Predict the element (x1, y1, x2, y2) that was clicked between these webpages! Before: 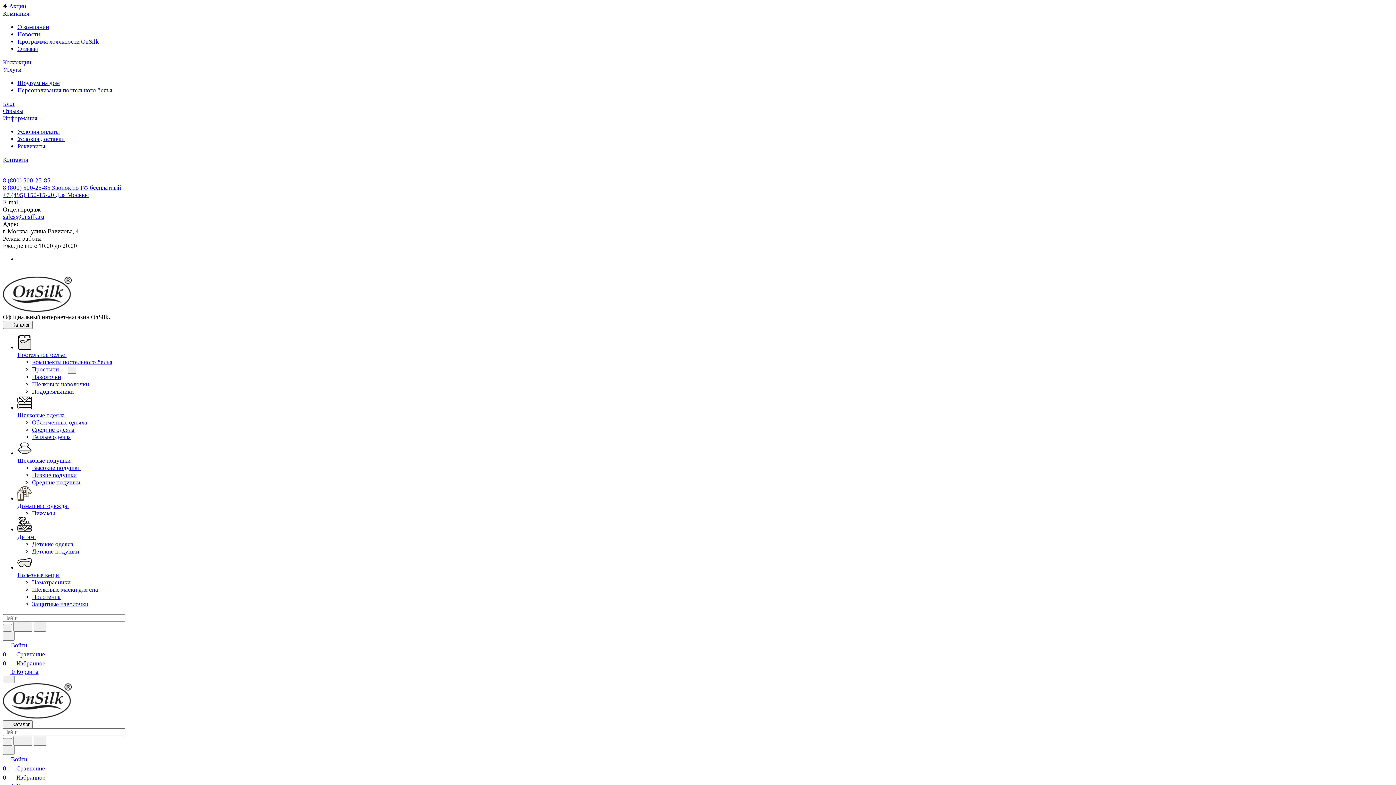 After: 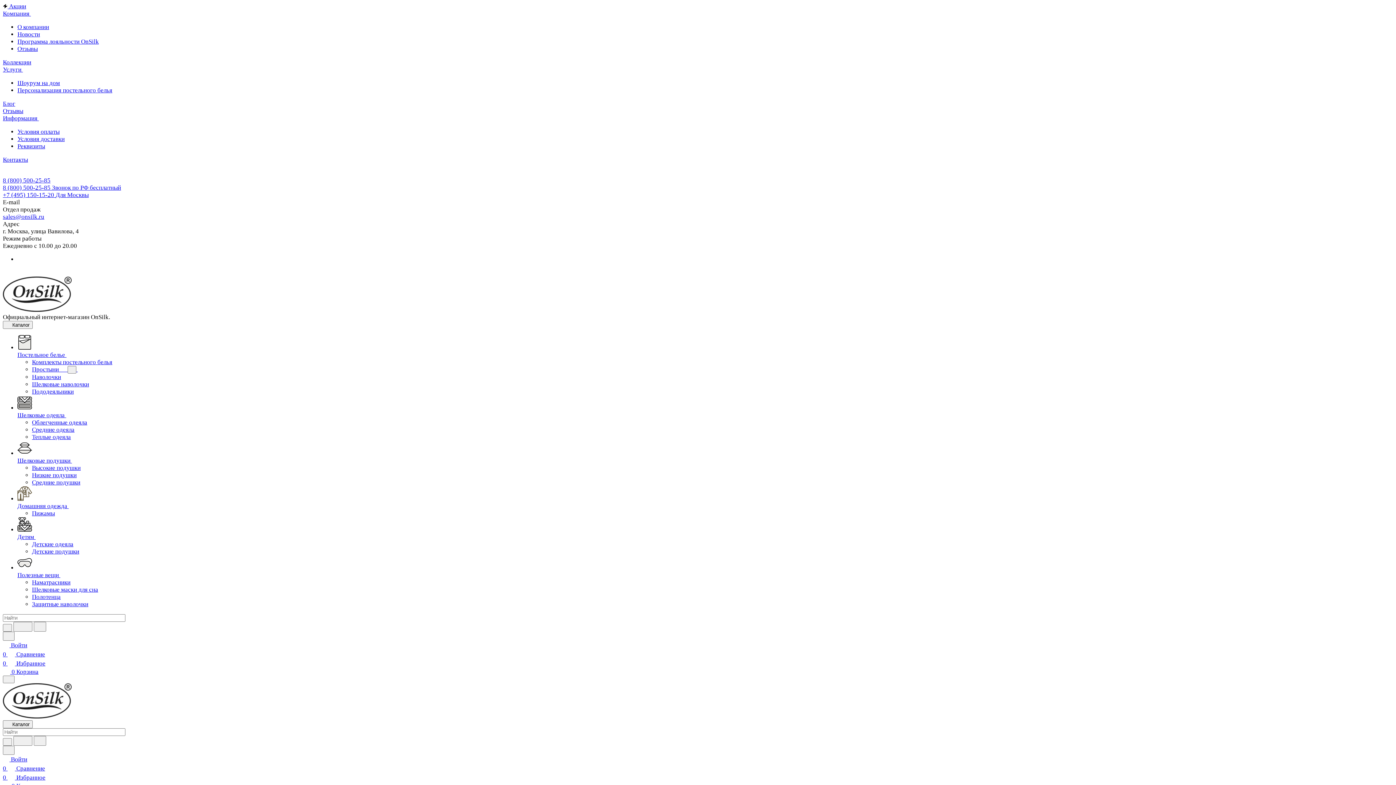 Action: bbox: (32, 541, 73, 548) label: Детские одеяла